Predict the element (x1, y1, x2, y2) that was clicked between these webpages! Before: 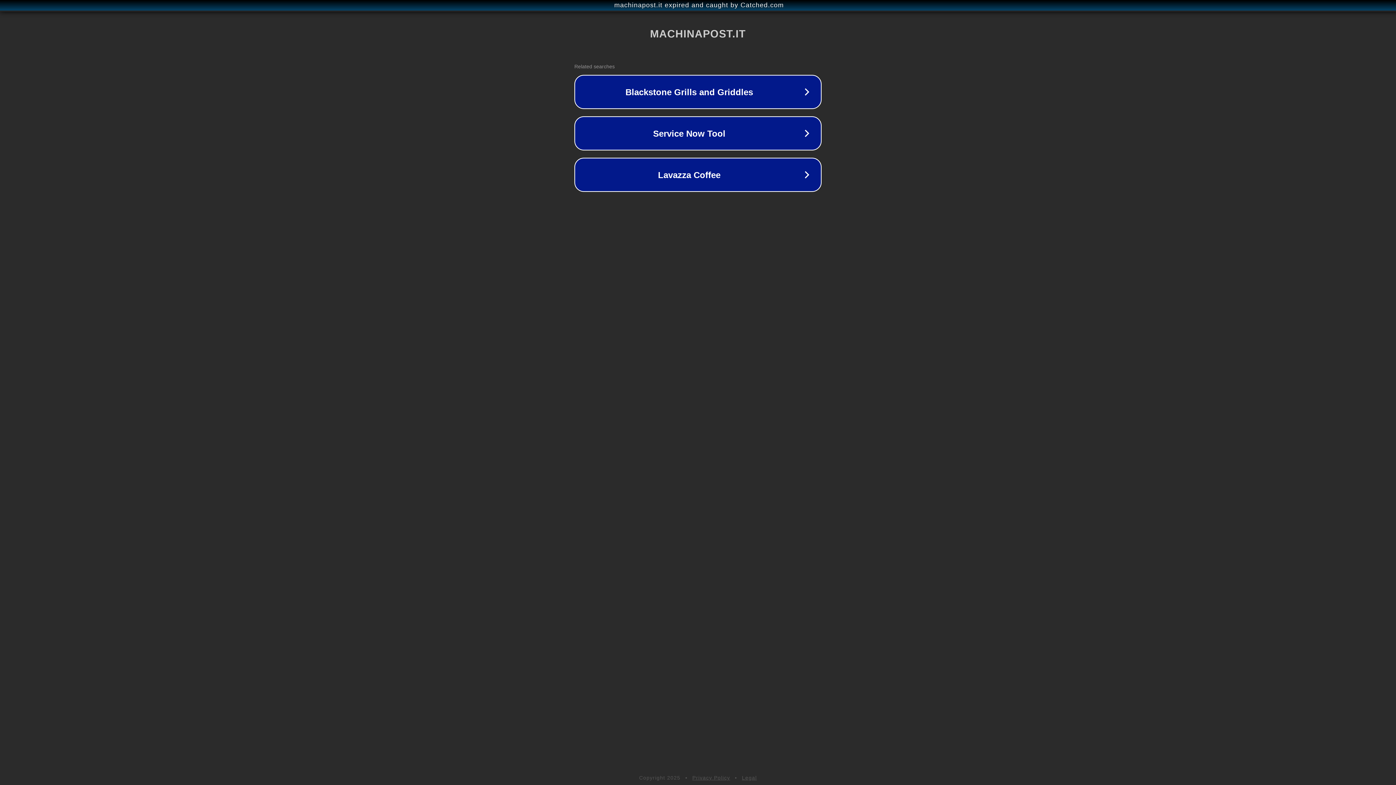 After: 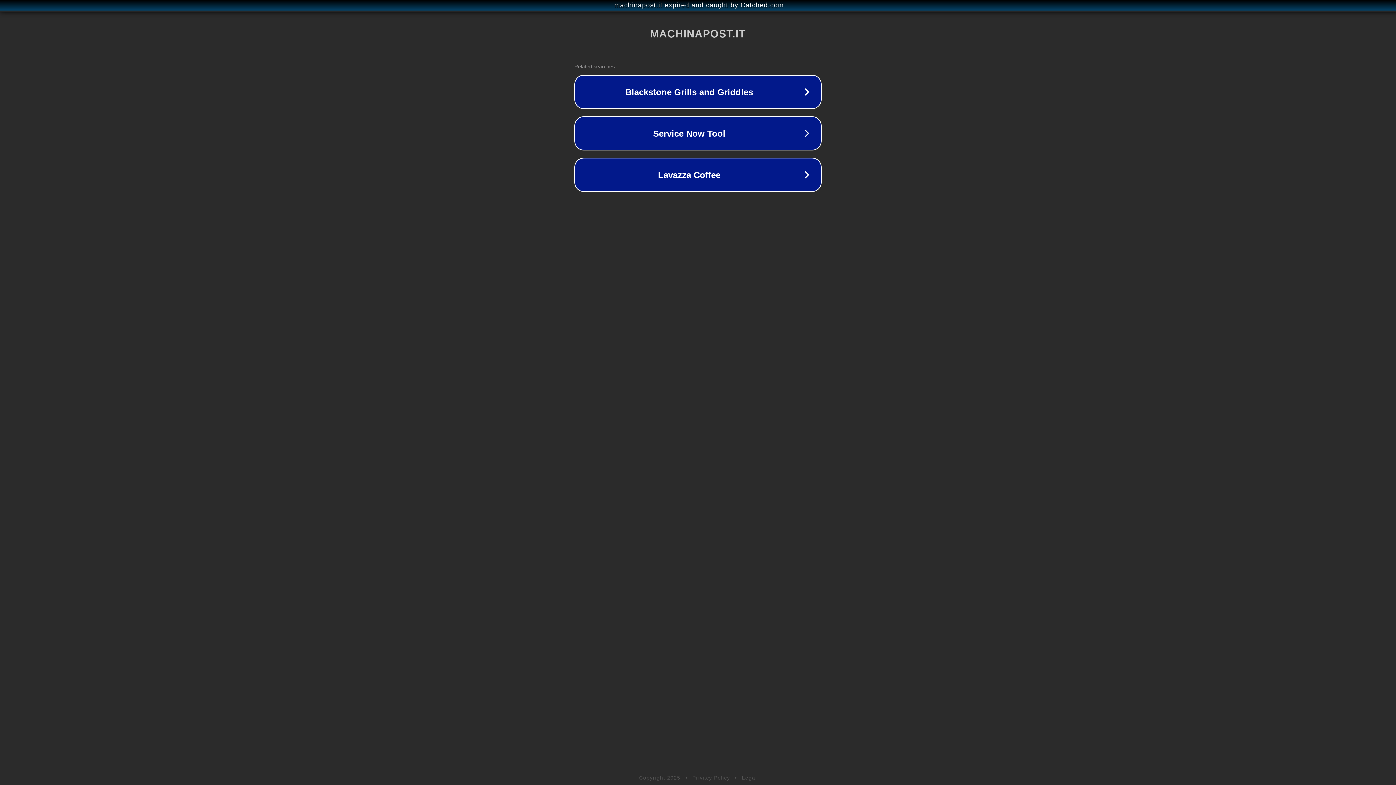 Action: label: Privacy Policy bbox: (692, 775, 730, 781)